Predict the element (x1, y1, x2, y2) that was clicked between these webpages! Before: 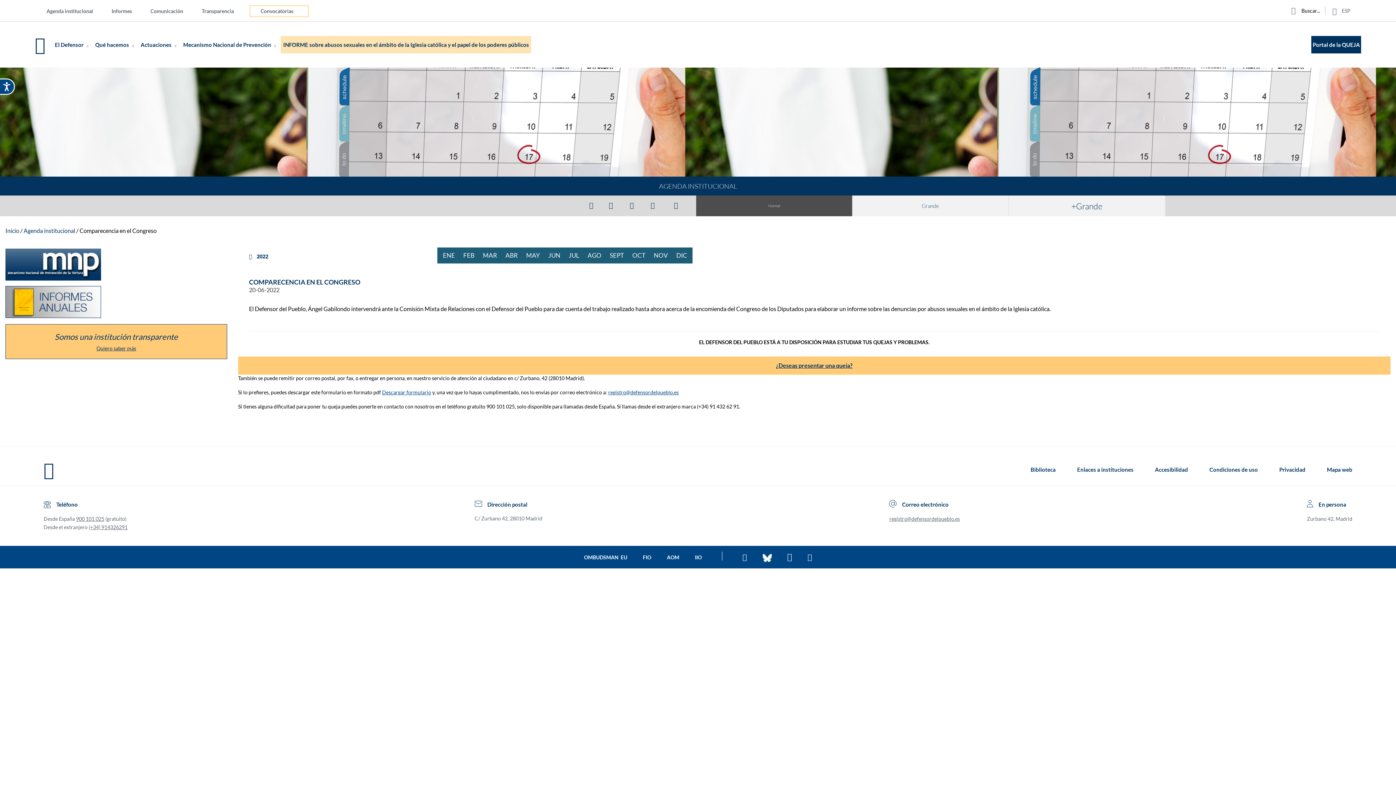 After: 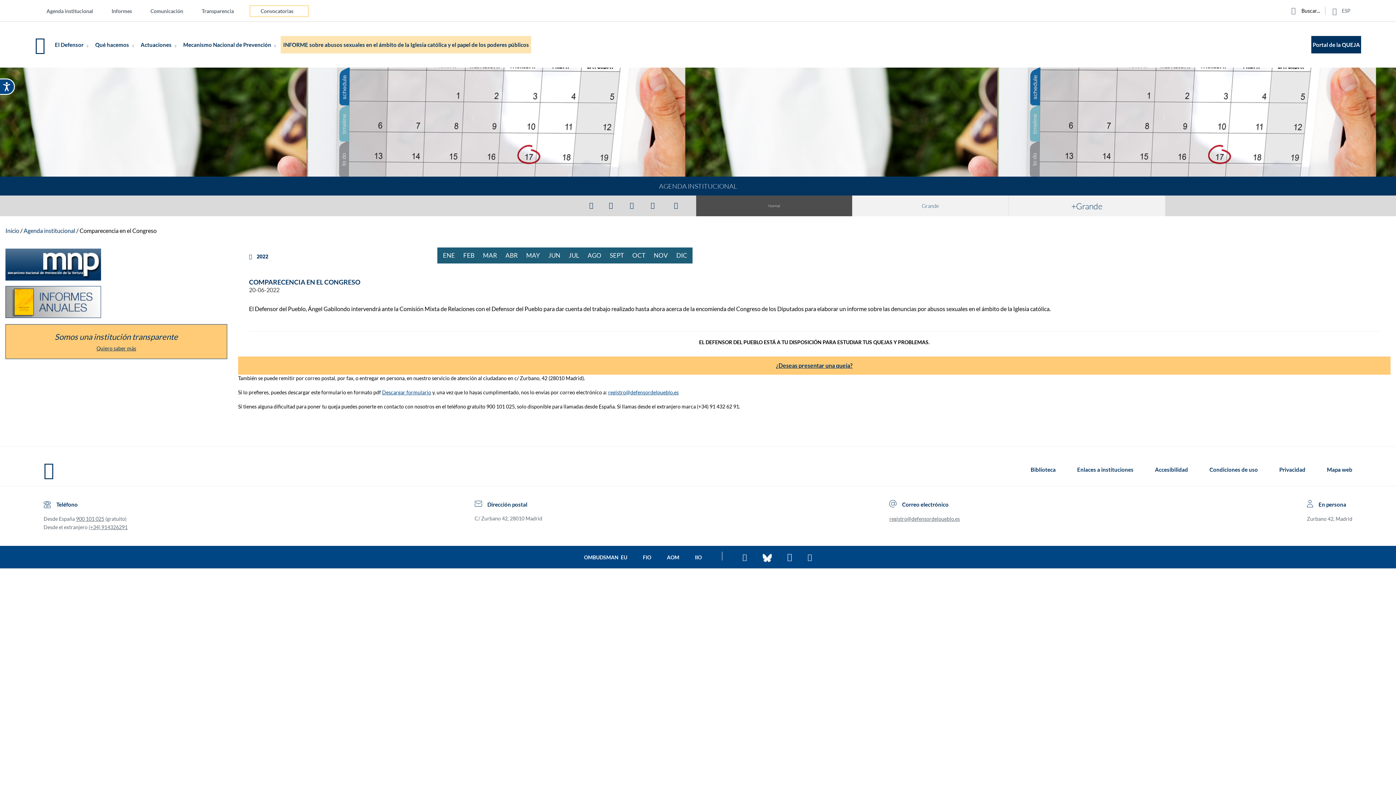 Action: label: Ir a la página con el listado de informes anuales, en otra pestaña bbox: (5, 286, 227, 318)